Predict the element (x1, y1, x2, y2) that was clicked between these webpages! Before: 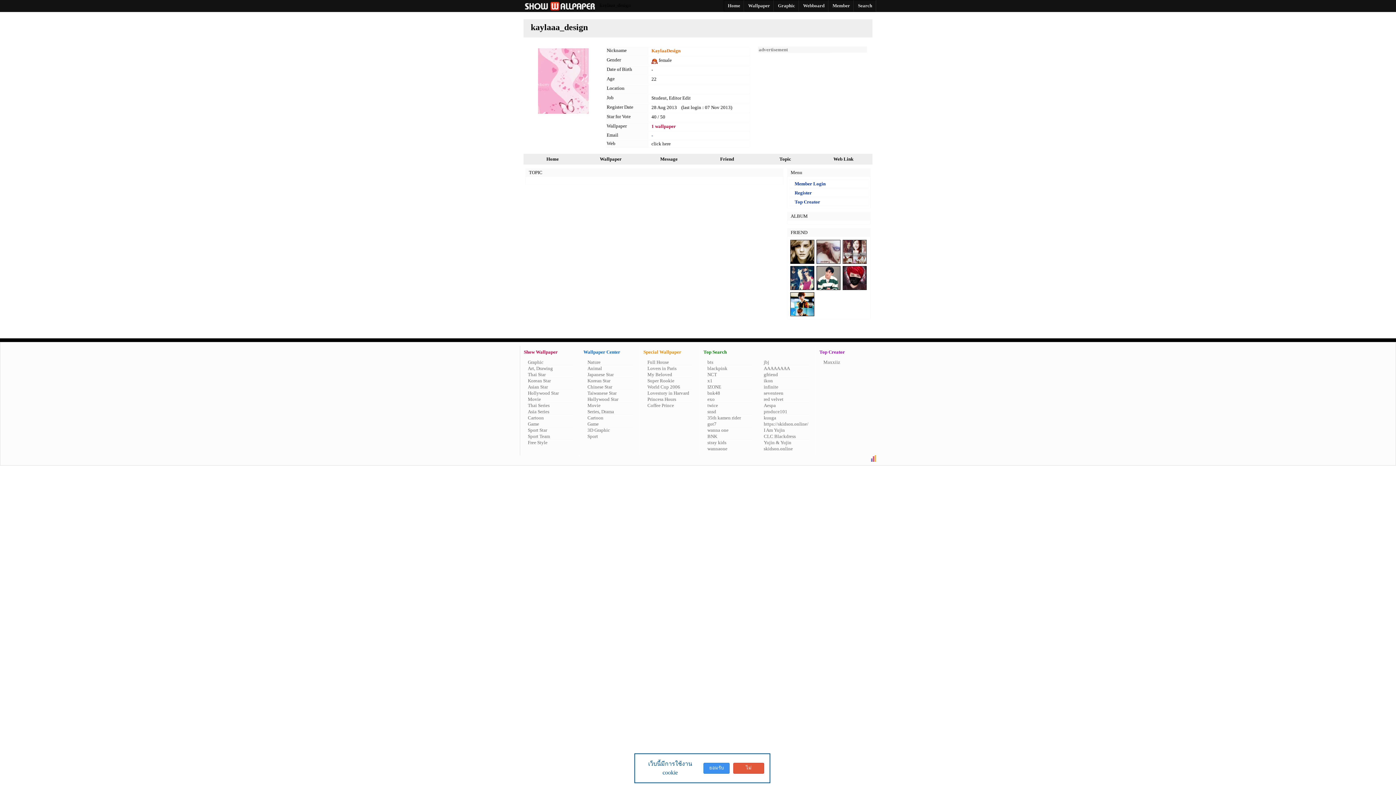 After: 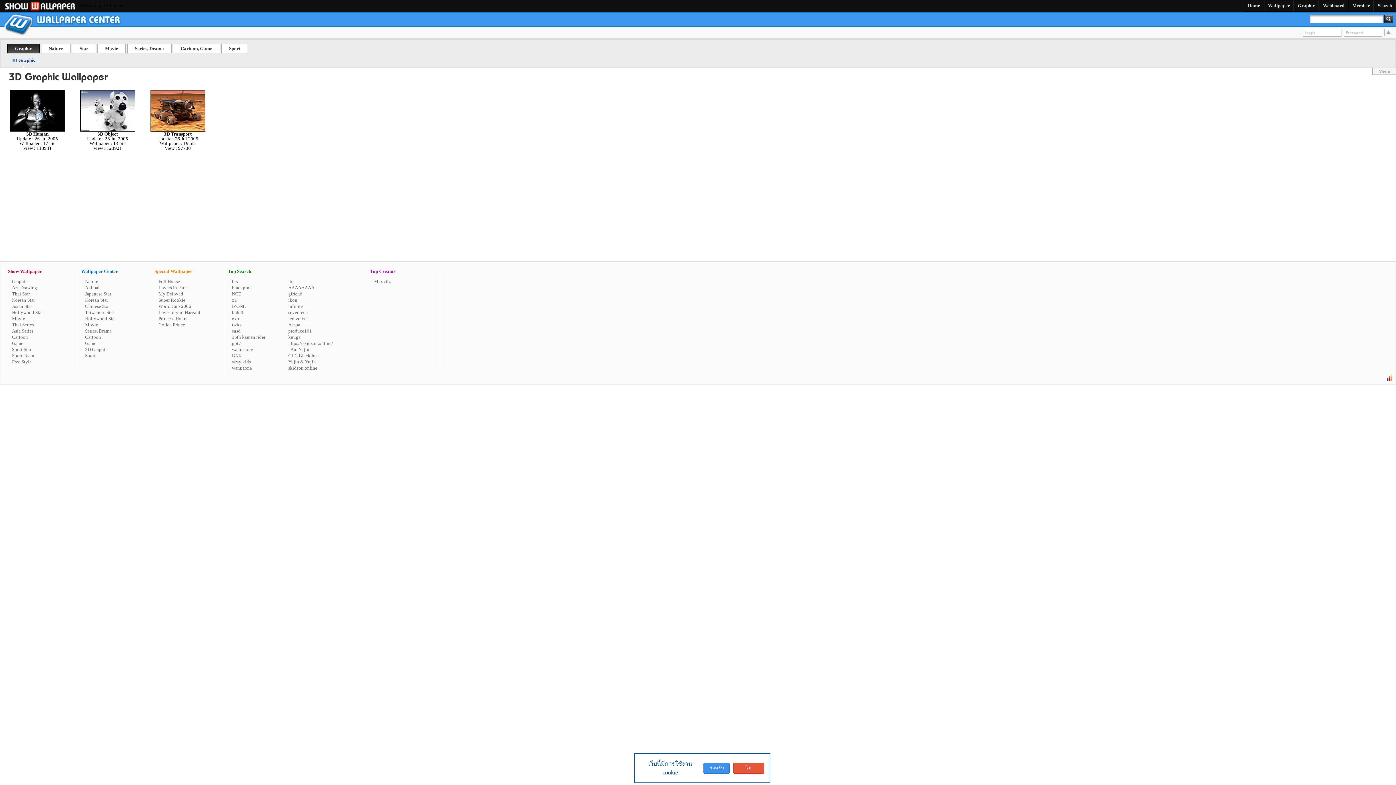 Action: bbox: (583, 427, 633, 433) label: 3D Graphic